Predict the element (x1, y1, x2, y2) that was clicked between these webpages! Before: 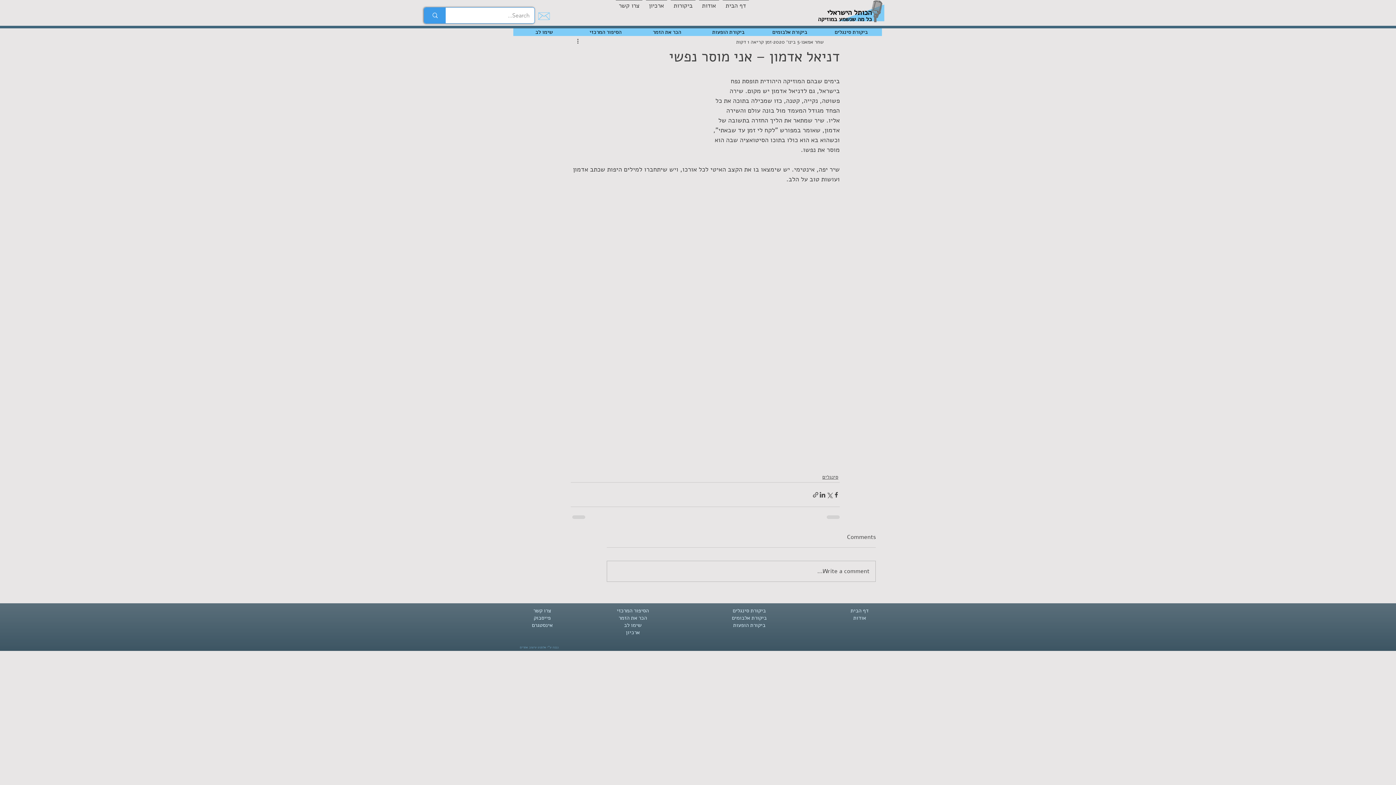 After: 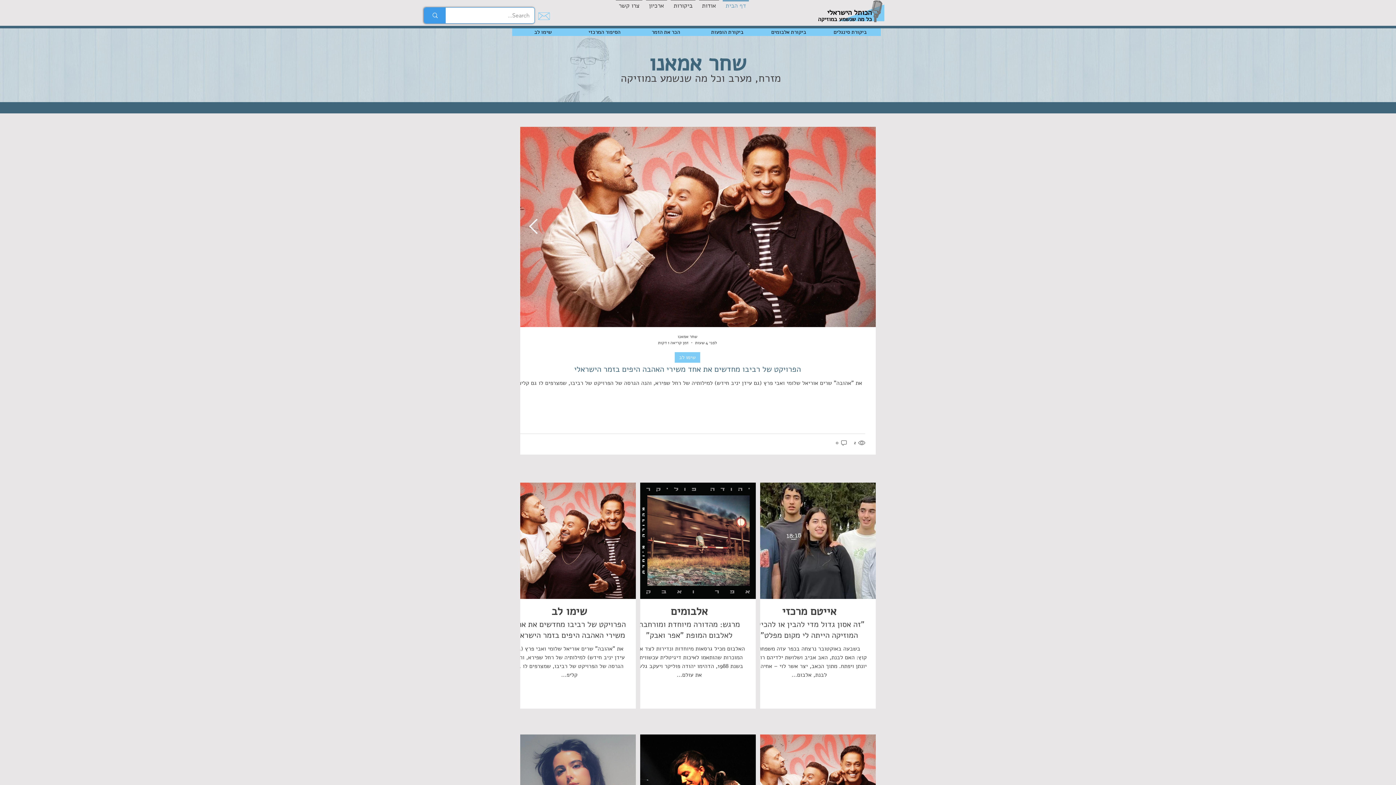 Action: label: דף הבית bbox: (721, 0, 750, 4)